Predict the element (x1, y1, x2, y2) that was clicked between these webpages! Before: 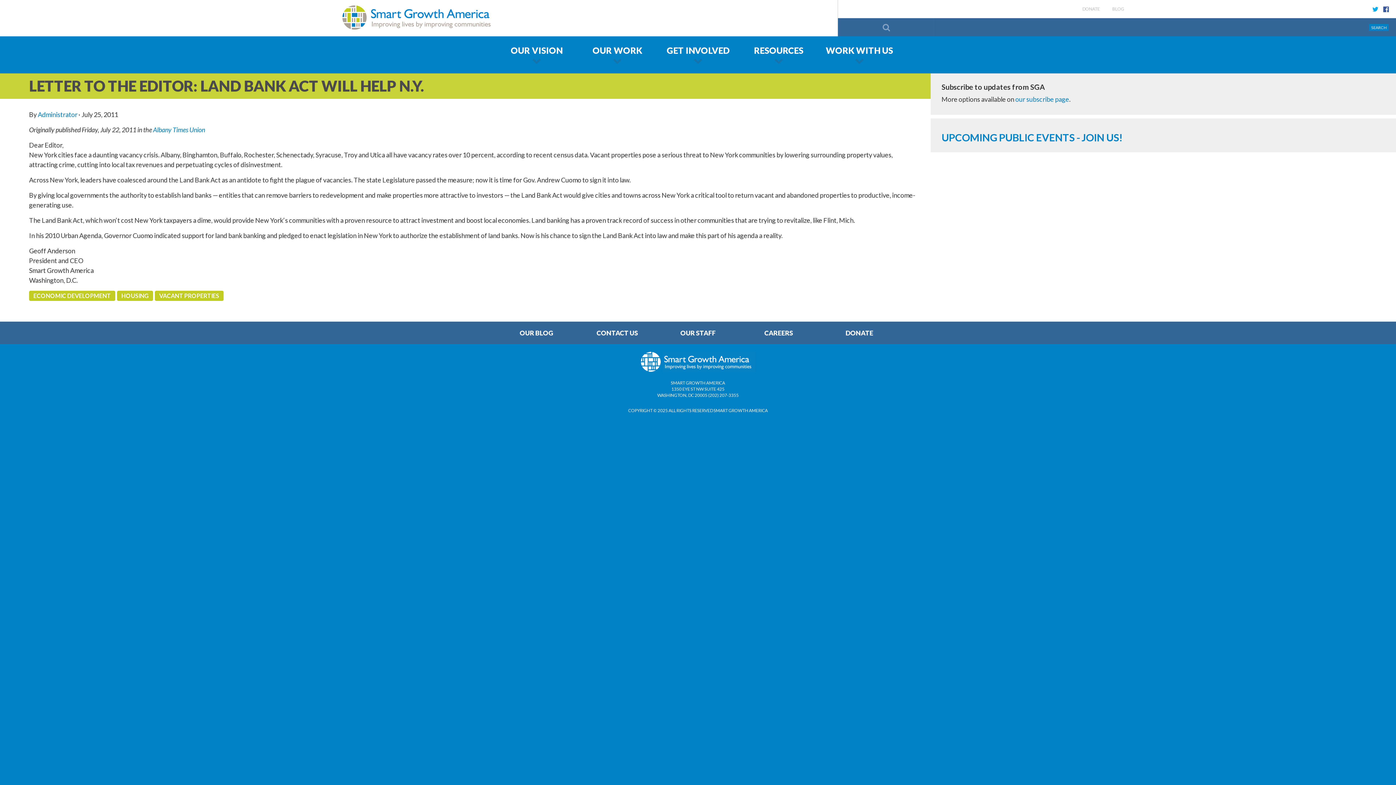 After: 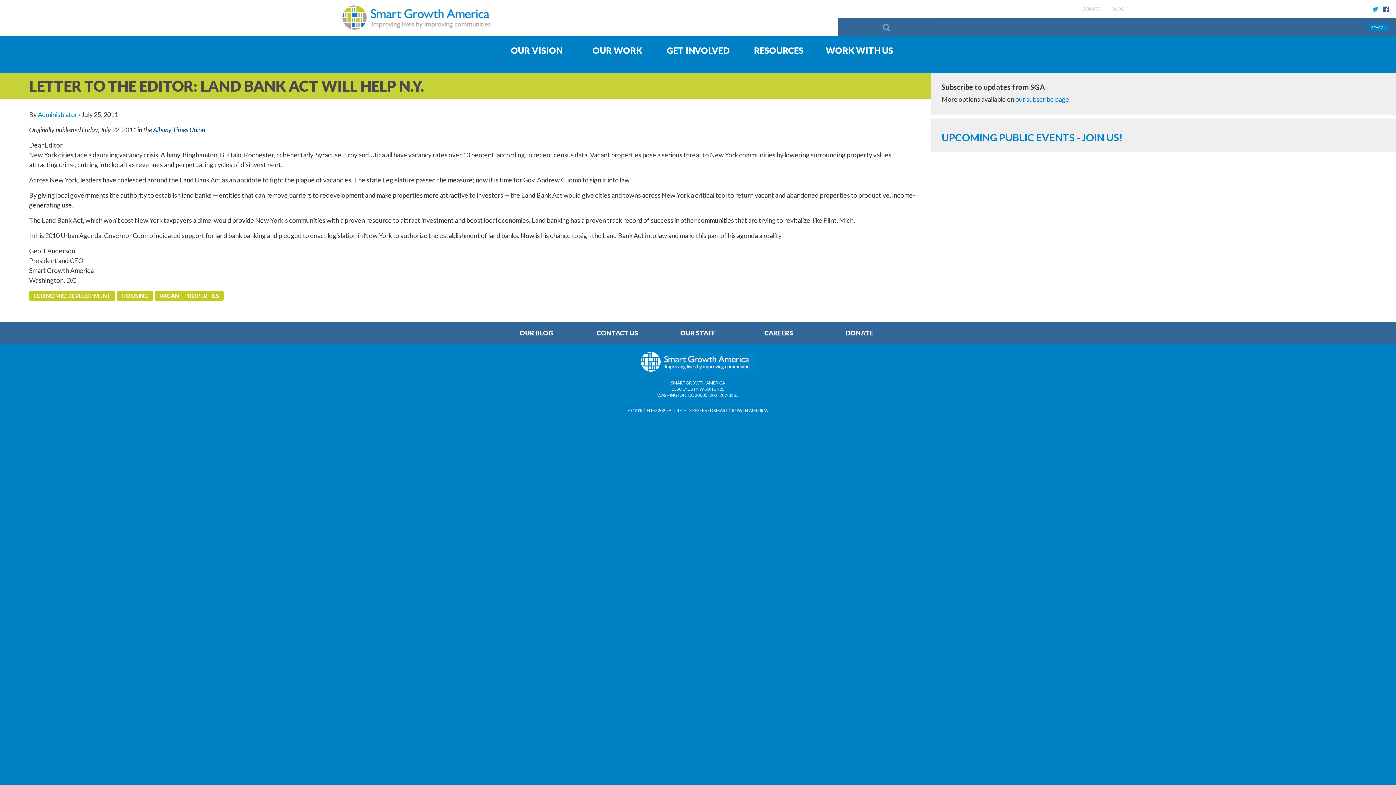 Action: label: Albany Times Union bbox: (153, 125, 205, 133)